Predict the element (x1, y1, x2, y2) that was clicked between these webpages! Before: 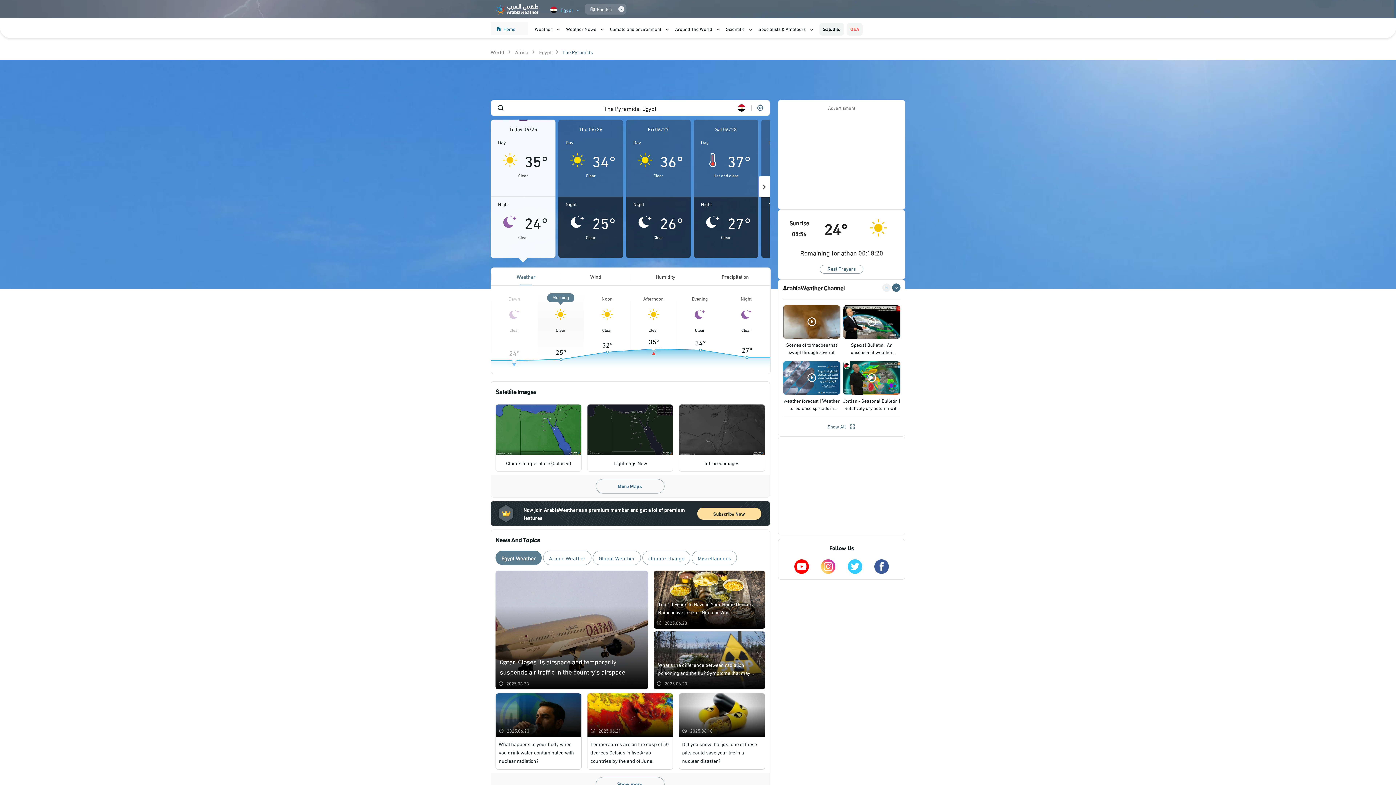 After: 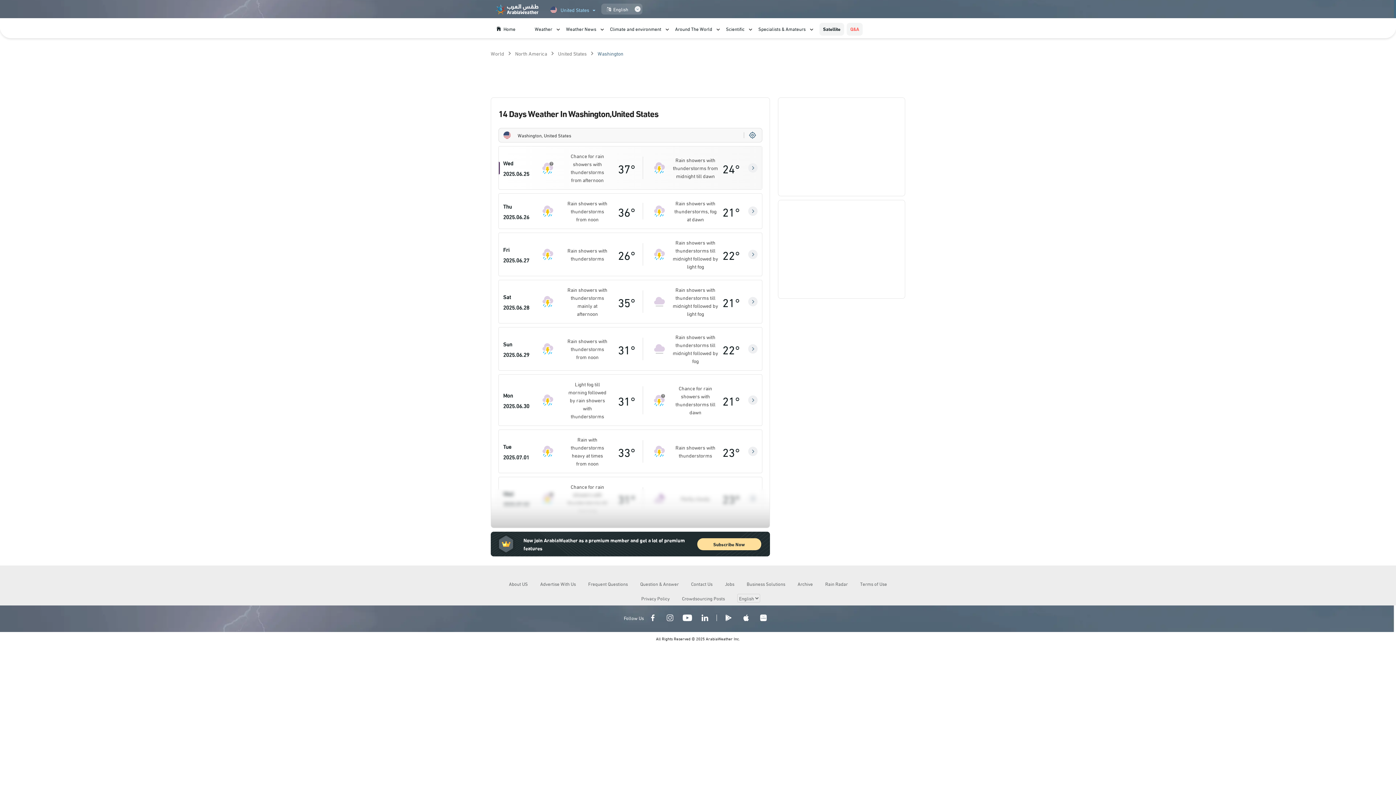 Action: bbox: (534, 22, 559, 35) label: Weather